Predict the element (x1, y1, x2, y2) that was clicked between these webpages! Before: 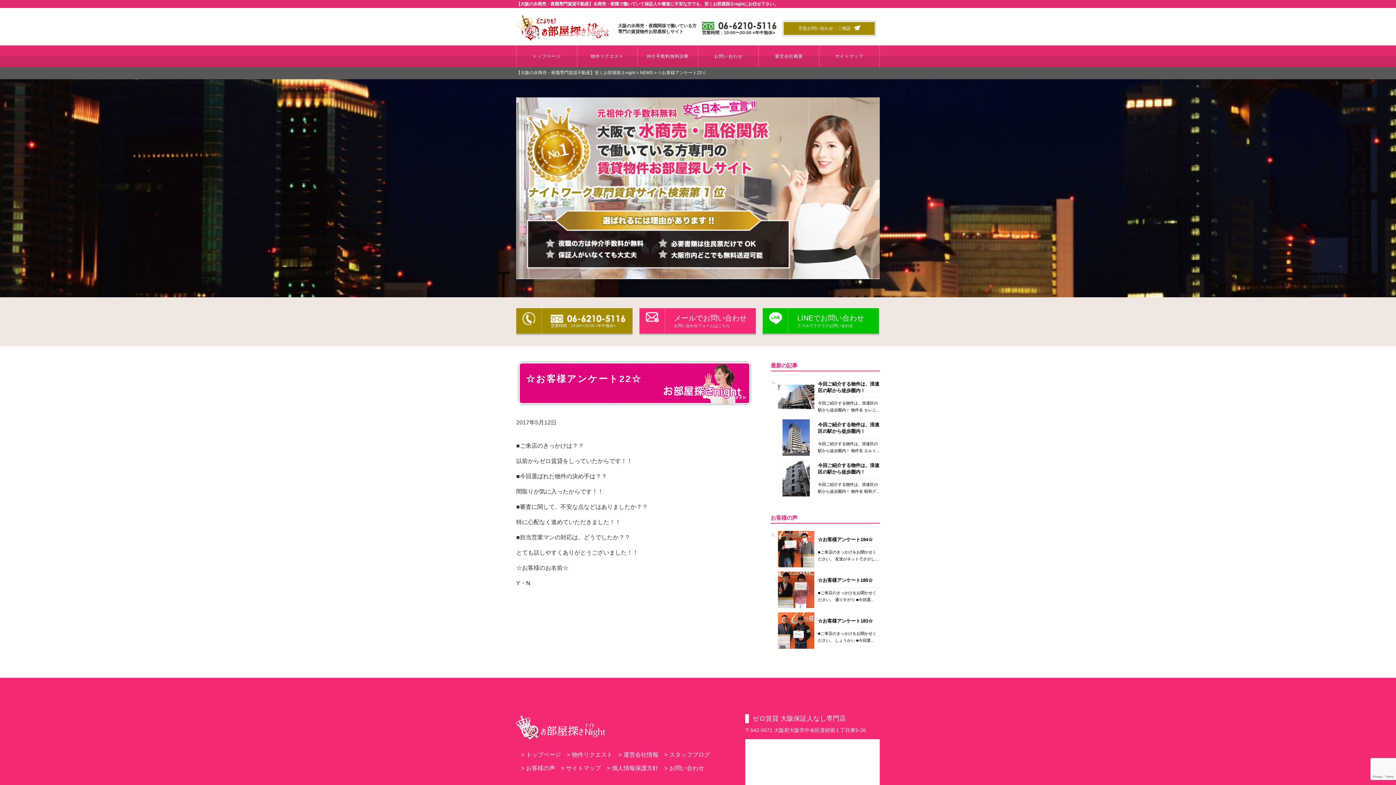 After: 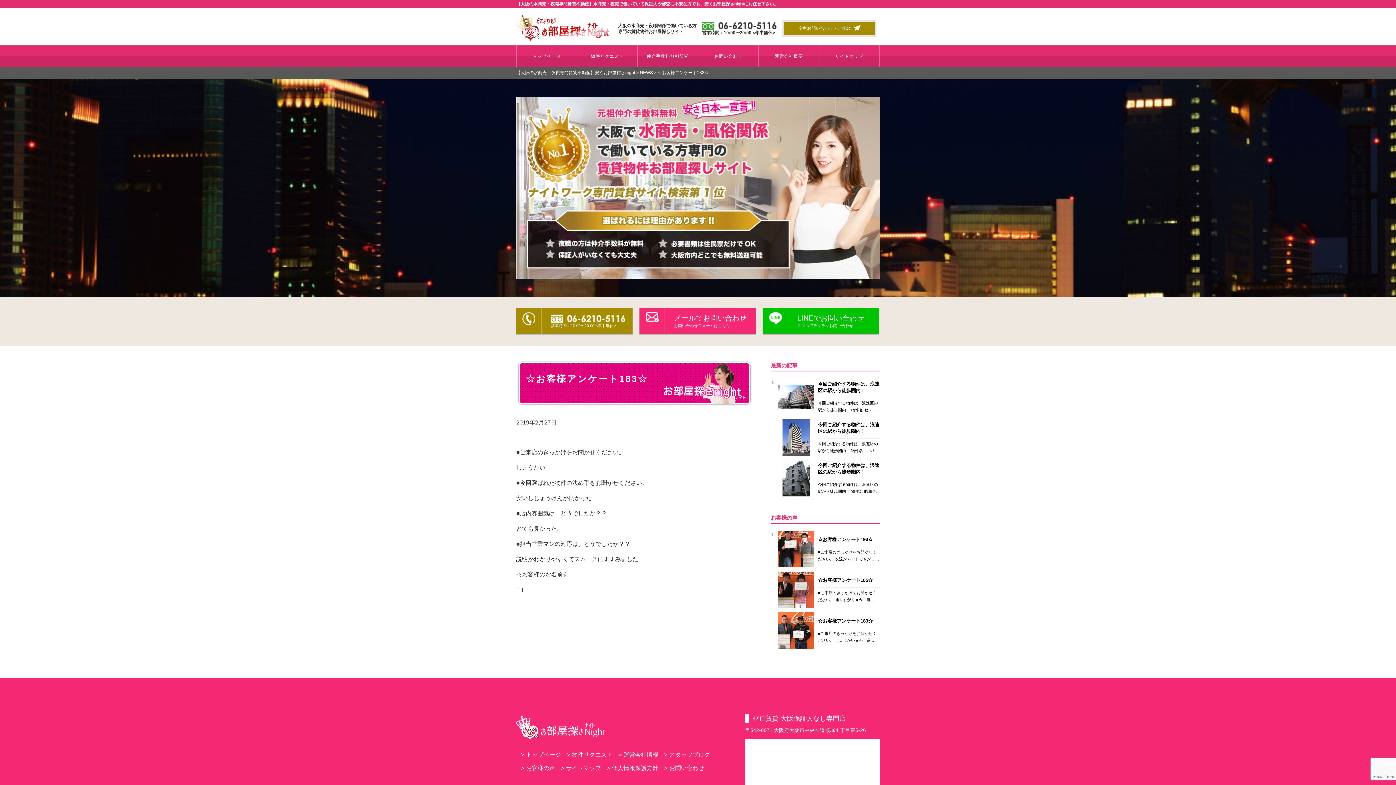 Action: bbox: (778, 612, 880, 649) label: ☆お客様アンケート183☆
■ご来店のきっかけをお聞かせください。 しょうかい ■今回選...